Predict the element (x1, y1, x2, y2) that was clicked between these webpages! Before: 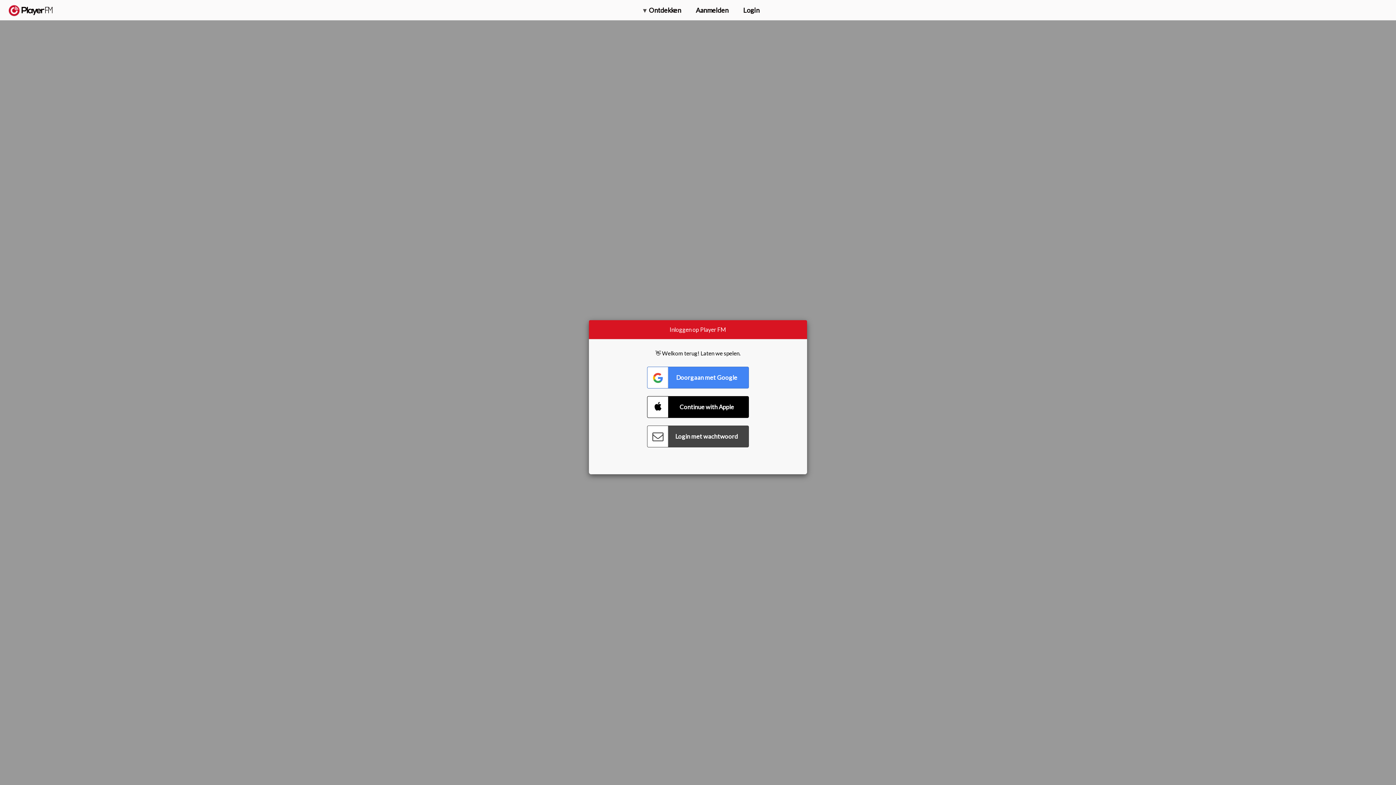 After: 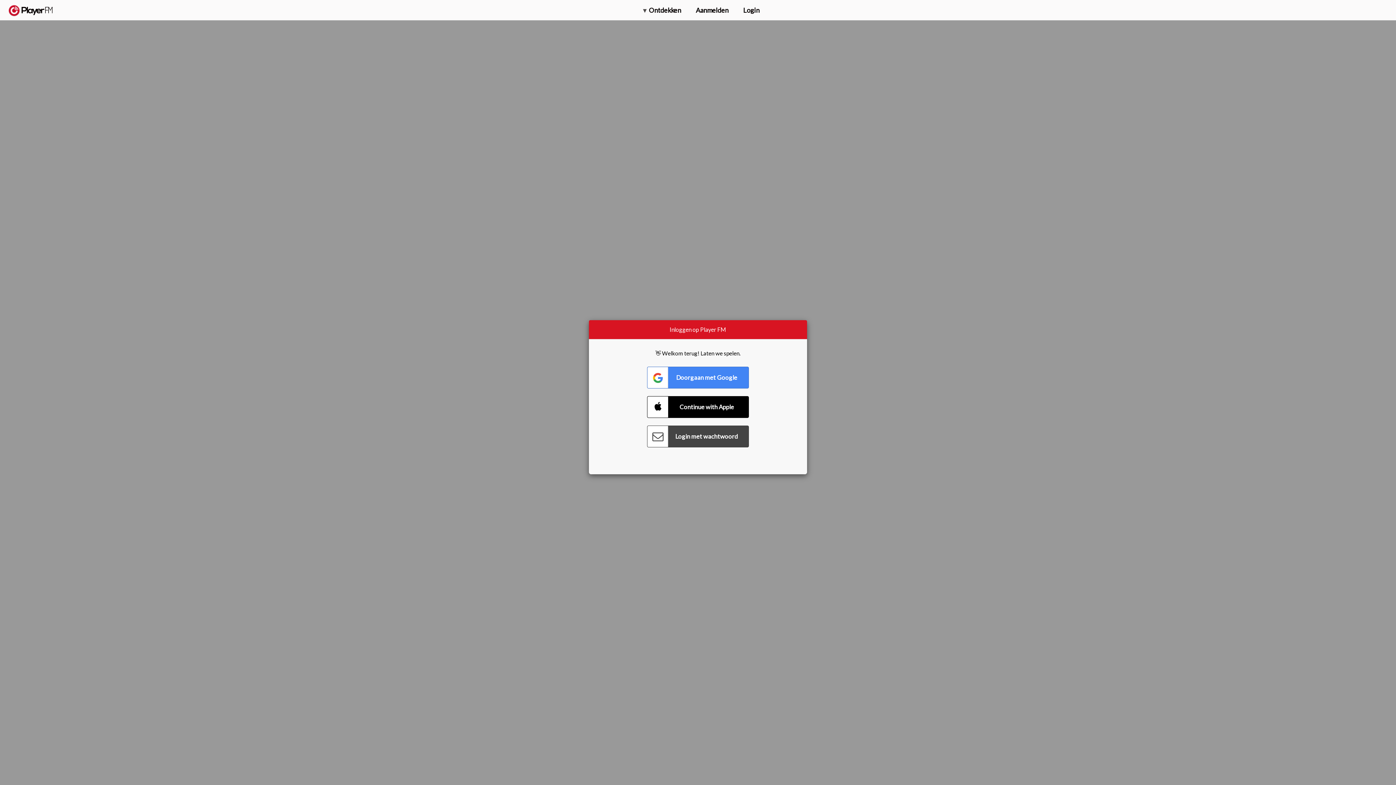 Action: label: Upgraden bbox: (1315, 2, 1349, 14)